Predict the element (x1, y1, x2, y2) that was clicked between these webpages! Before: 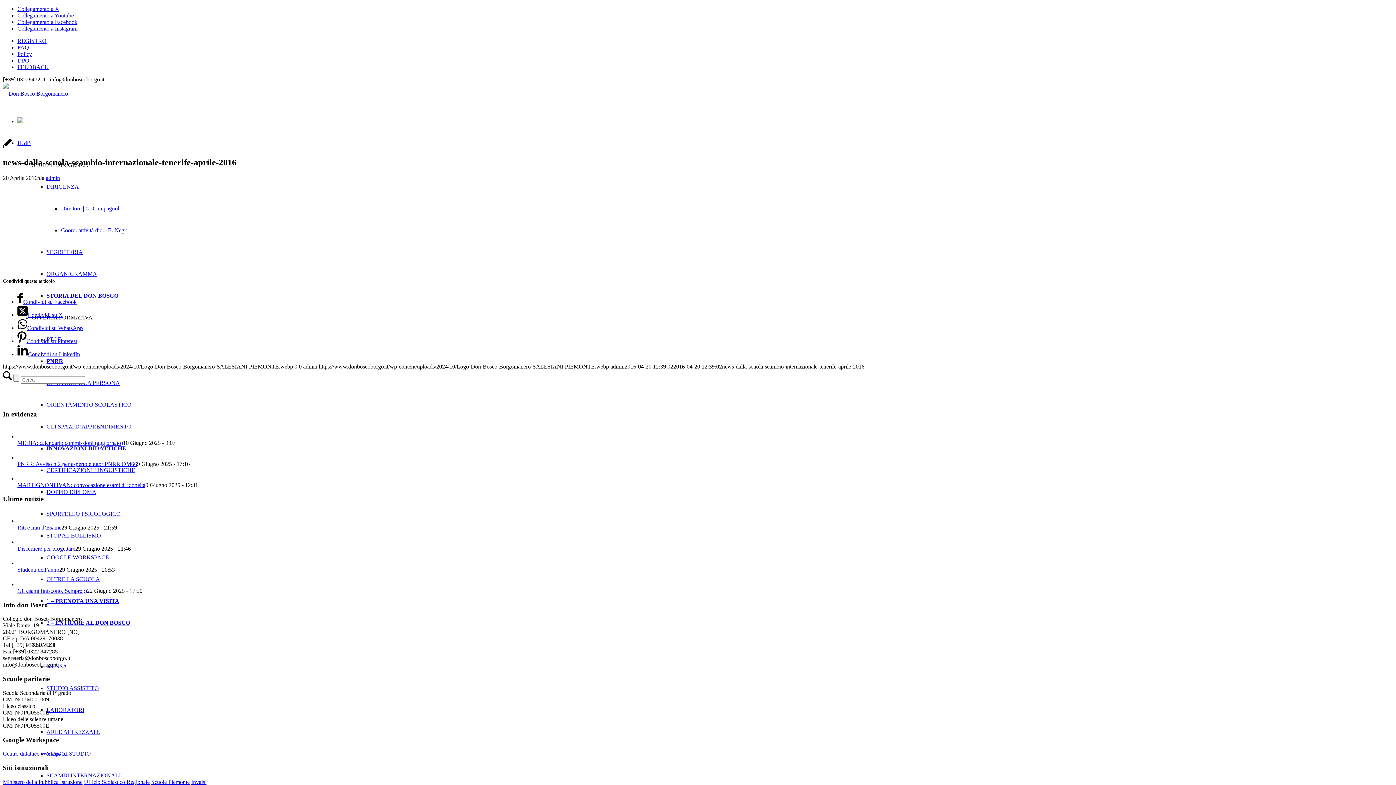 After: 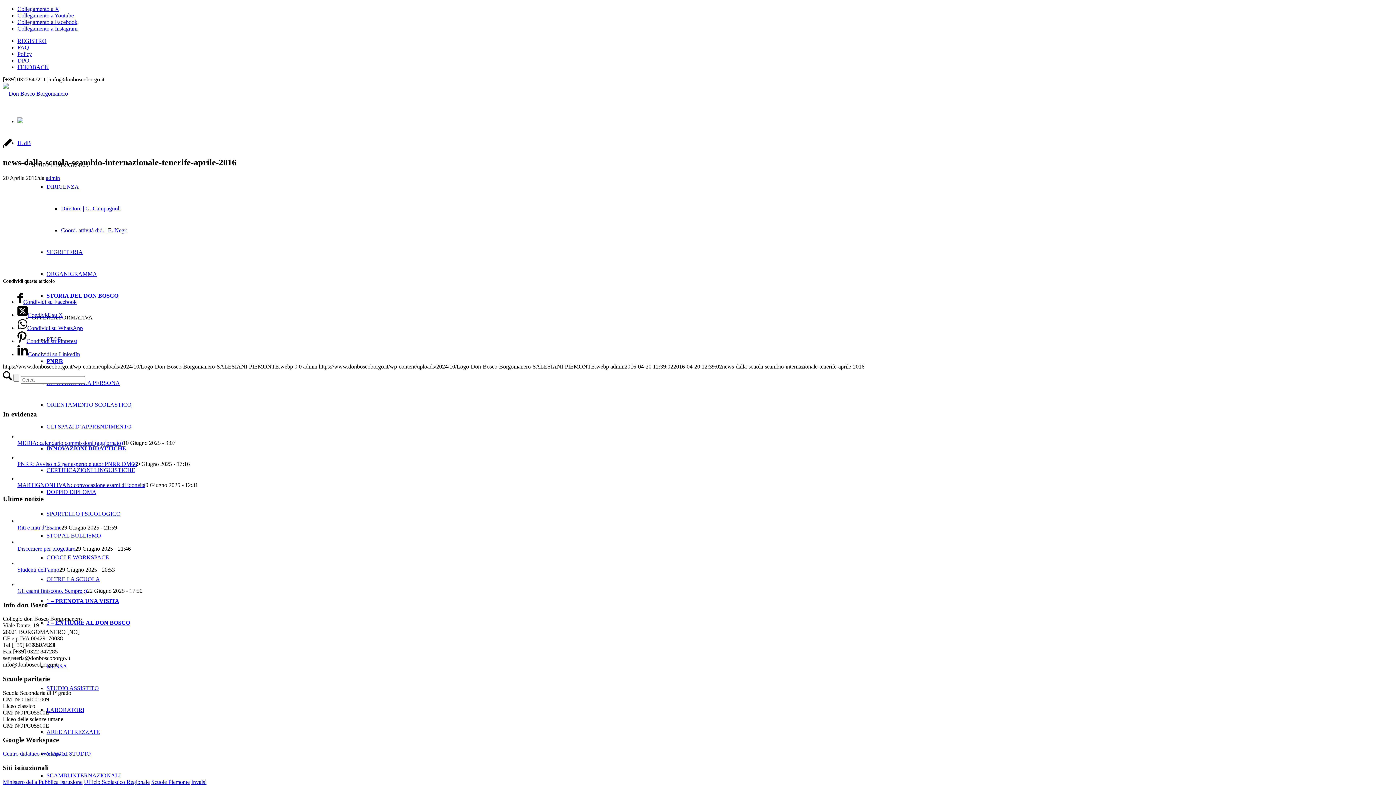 Action: bbox: (17, 338, 77, 344) label: Condividi su Pinterest